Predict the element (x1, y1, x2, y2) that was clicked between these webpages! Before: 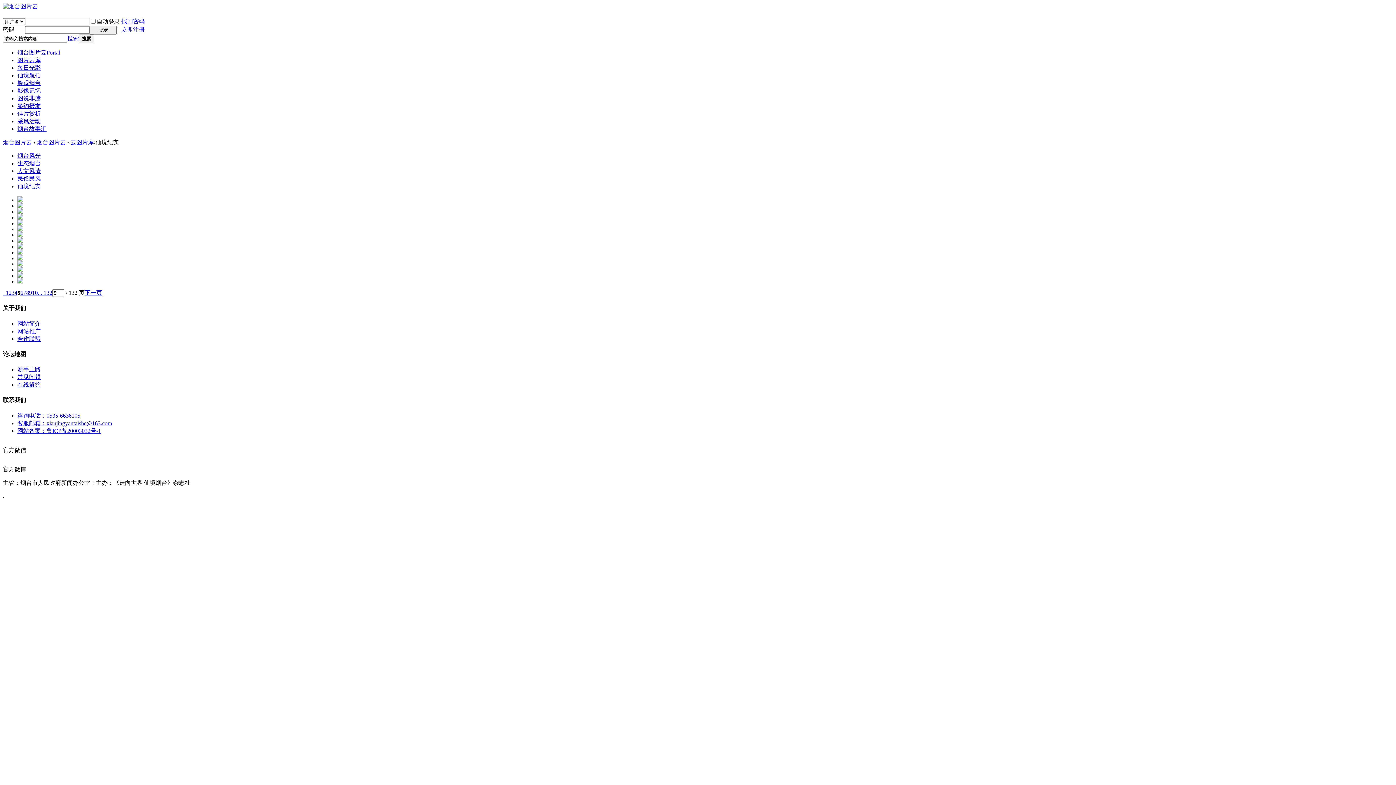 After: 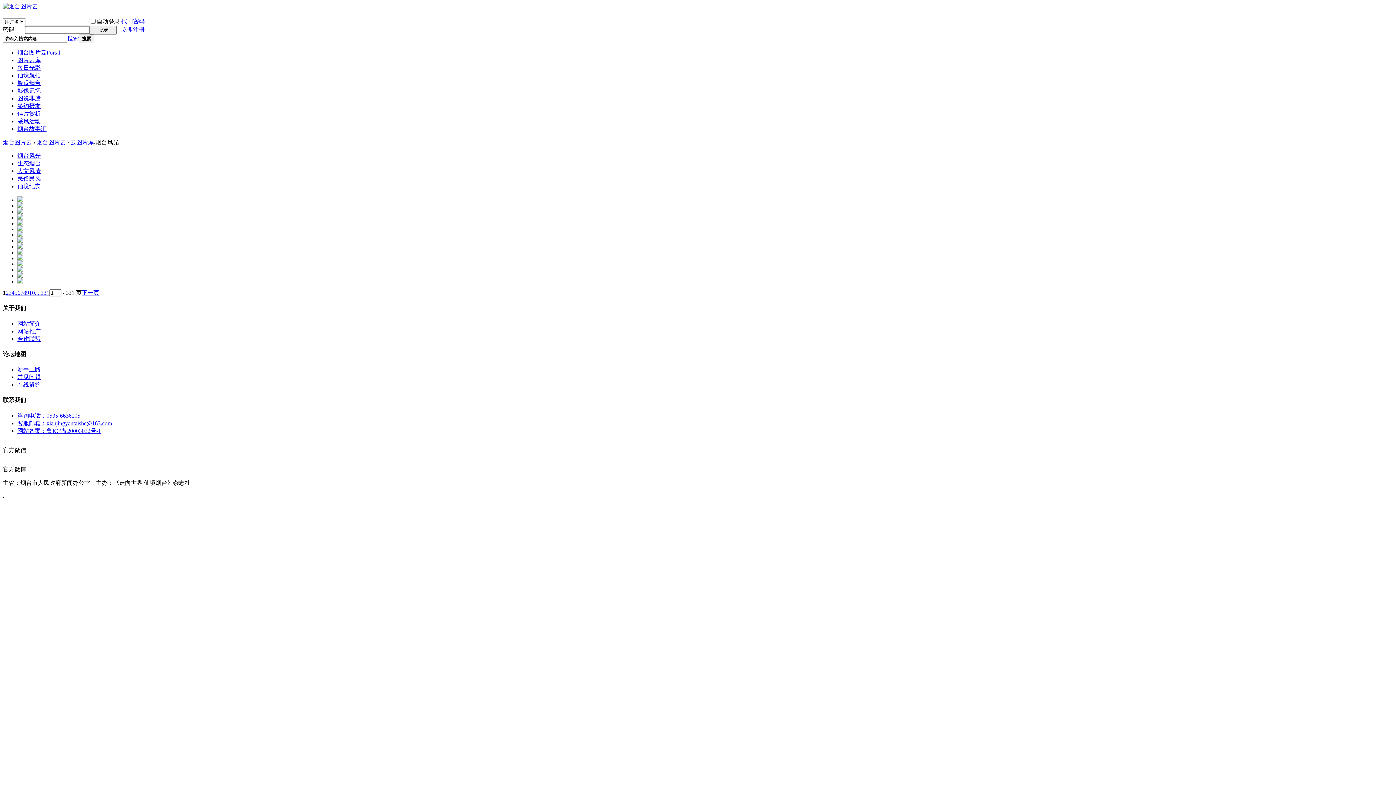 Action: label: 烟台风光 bbox: (17, 152, 40, 158)